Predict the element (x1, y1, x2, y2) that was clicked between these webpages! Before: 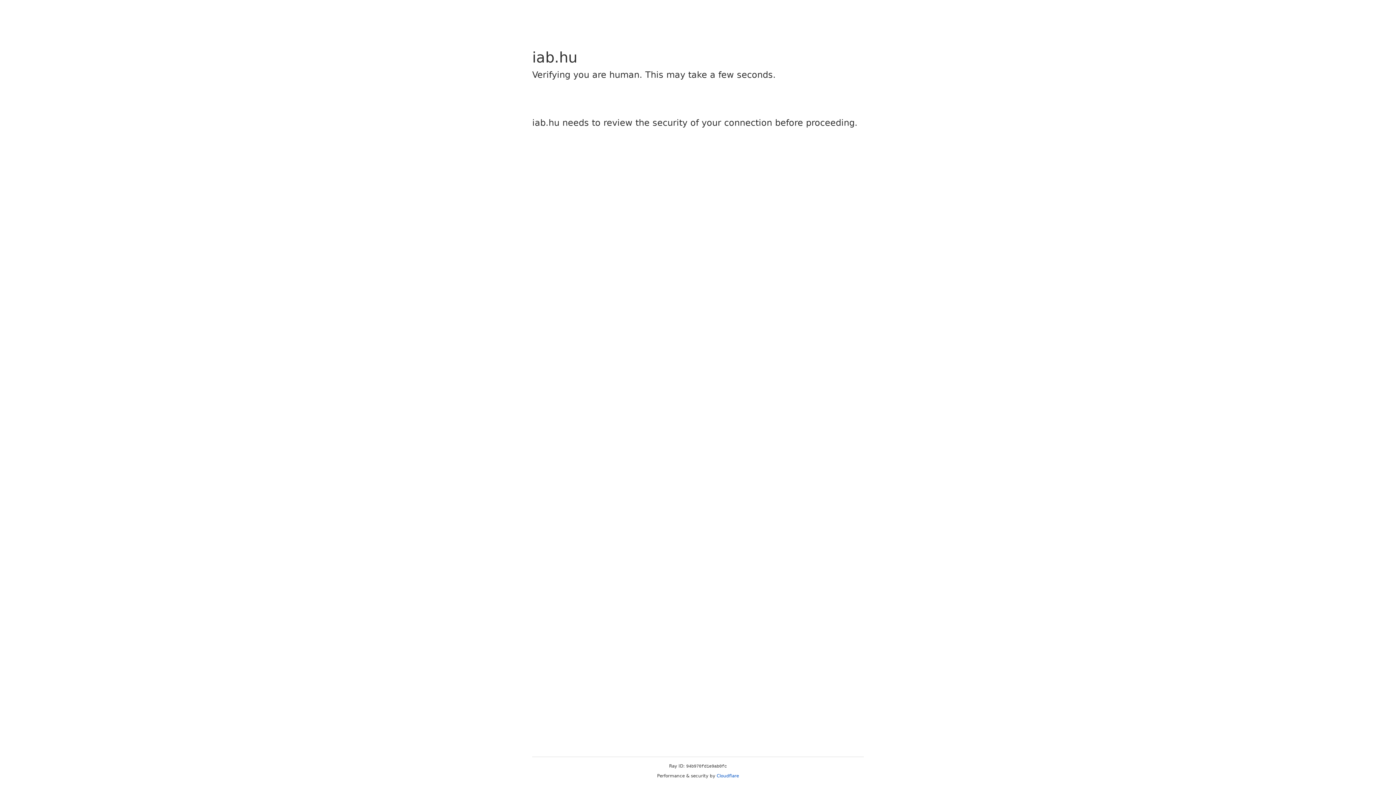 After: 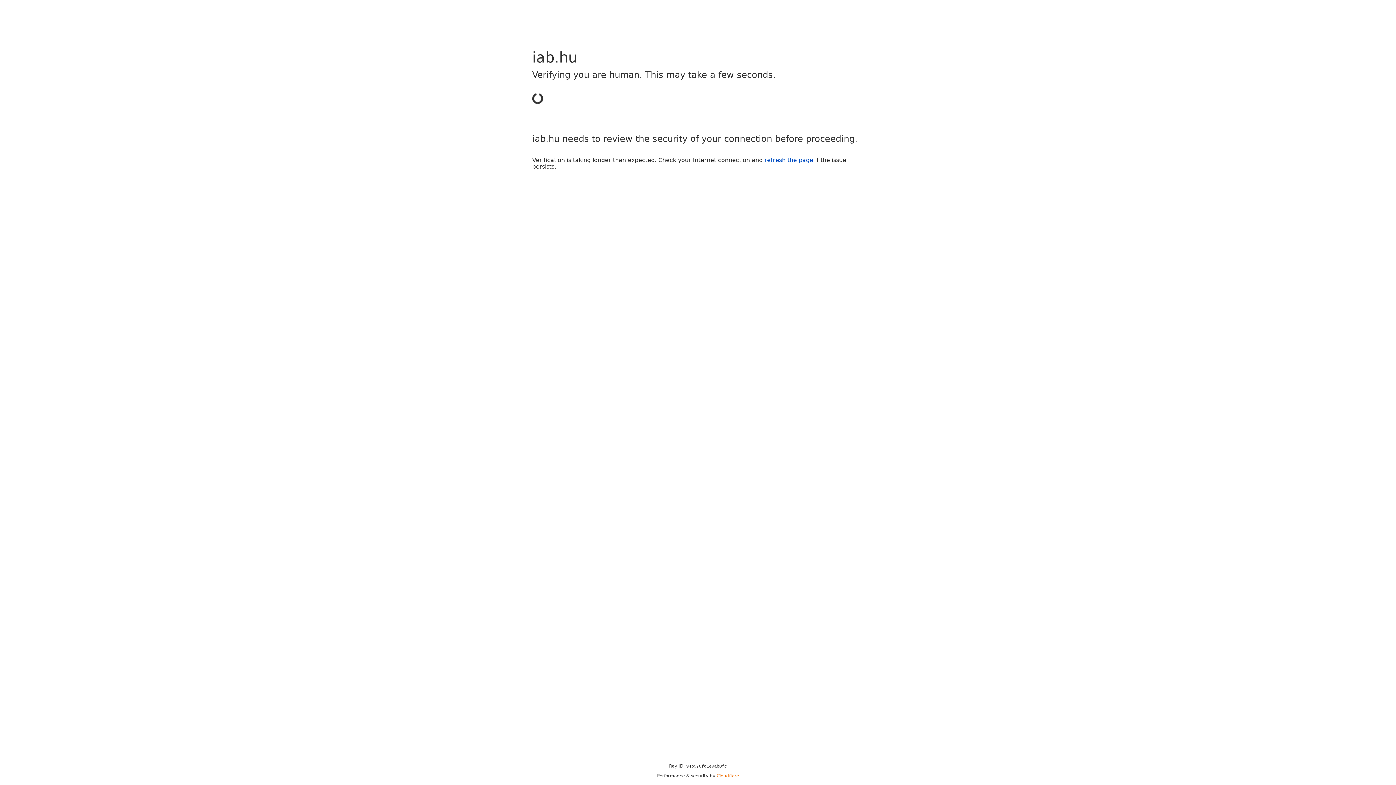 Action: bbox: (716, 773, 739, 778) label: Cloudflare